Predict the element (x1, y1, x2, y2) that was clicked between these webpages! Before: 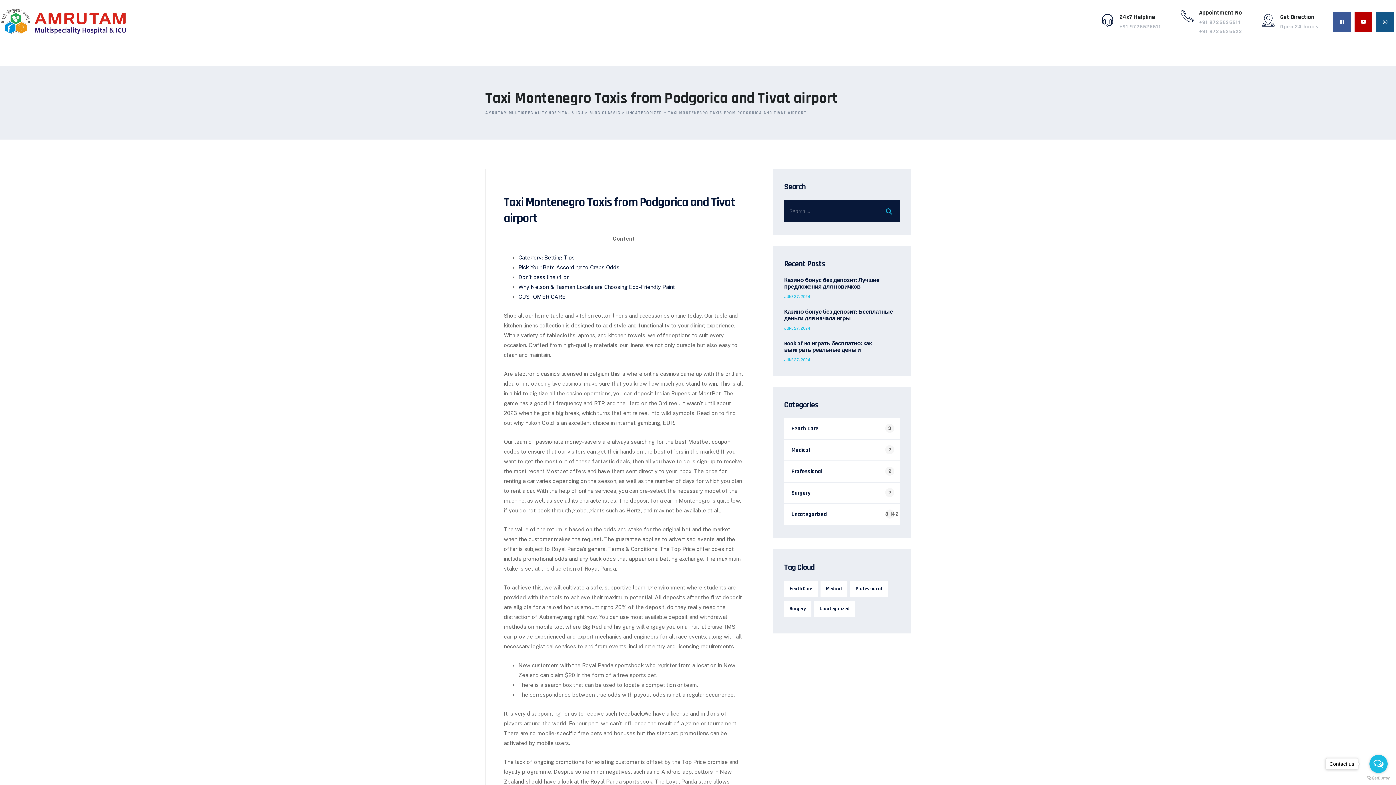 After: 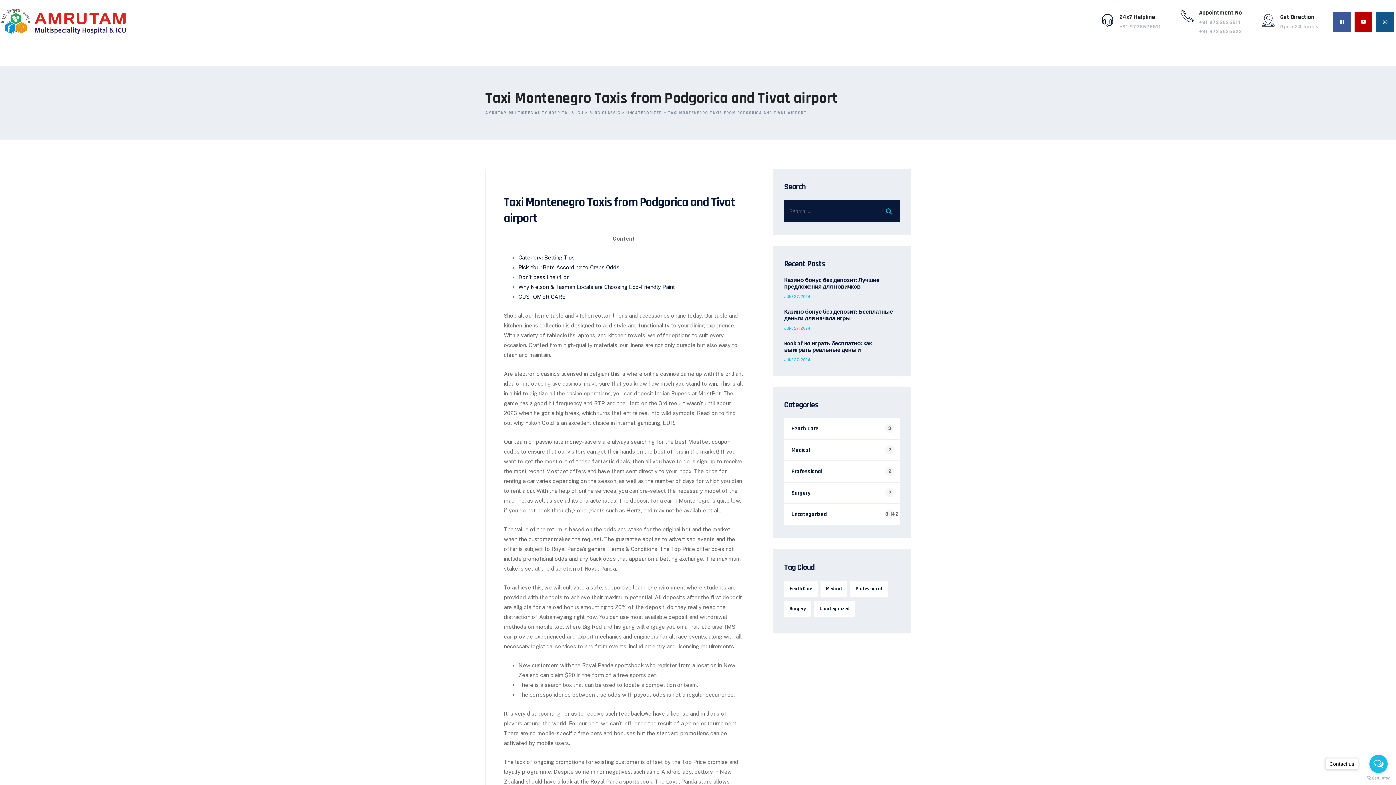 Action: bbox: (1367, 776, 1390, 780) label: Go to GetButton.io website